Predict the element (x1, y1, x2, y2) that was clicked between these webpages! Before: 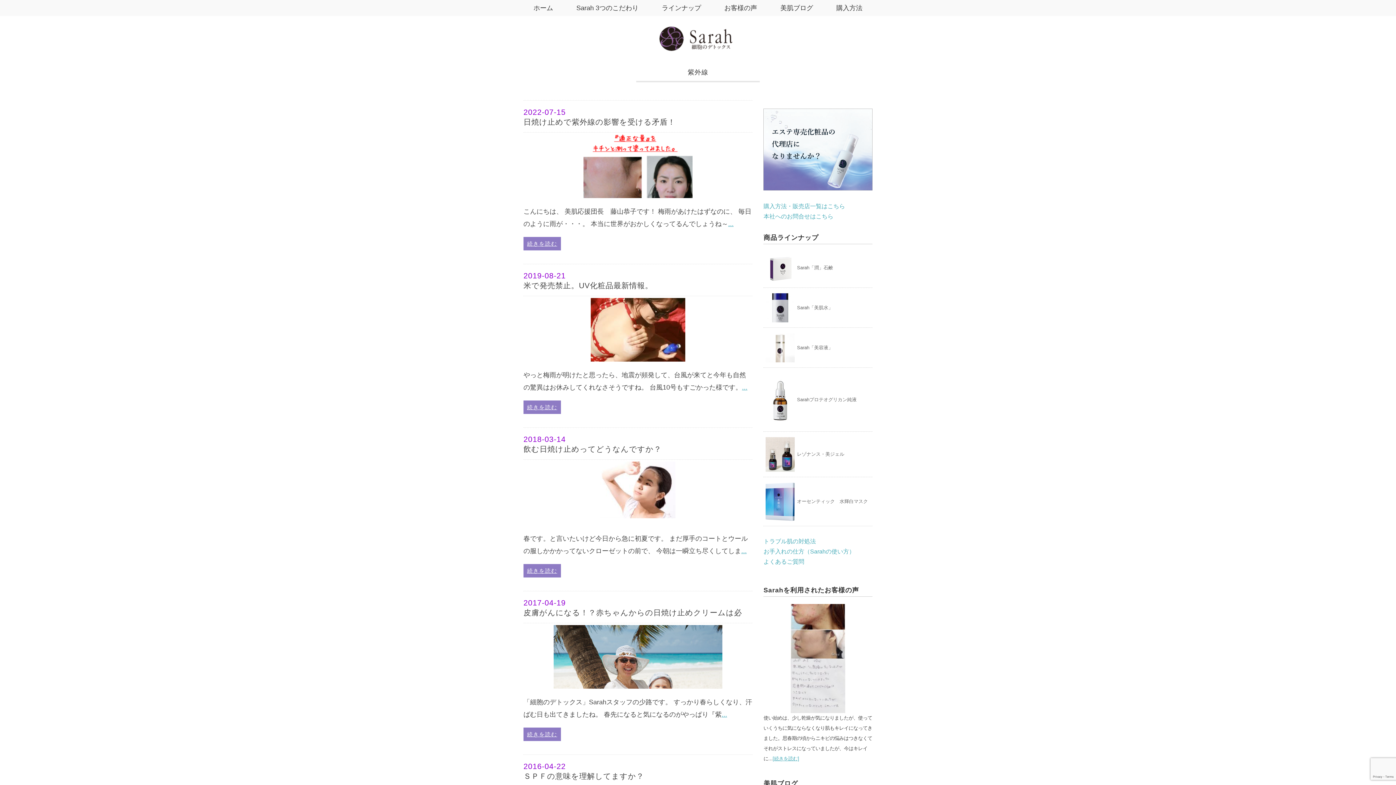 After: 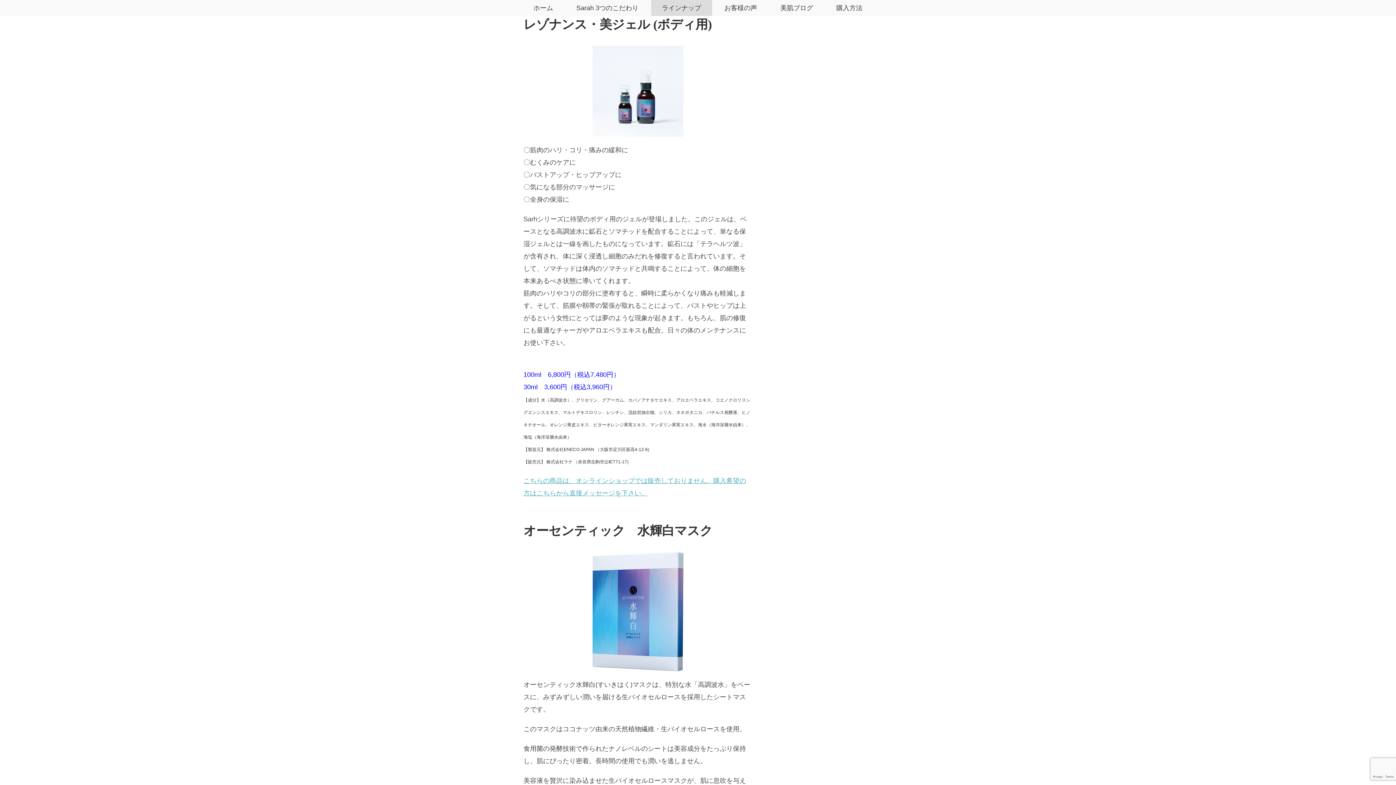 Action: bbox: (765, 437, 795, 471)